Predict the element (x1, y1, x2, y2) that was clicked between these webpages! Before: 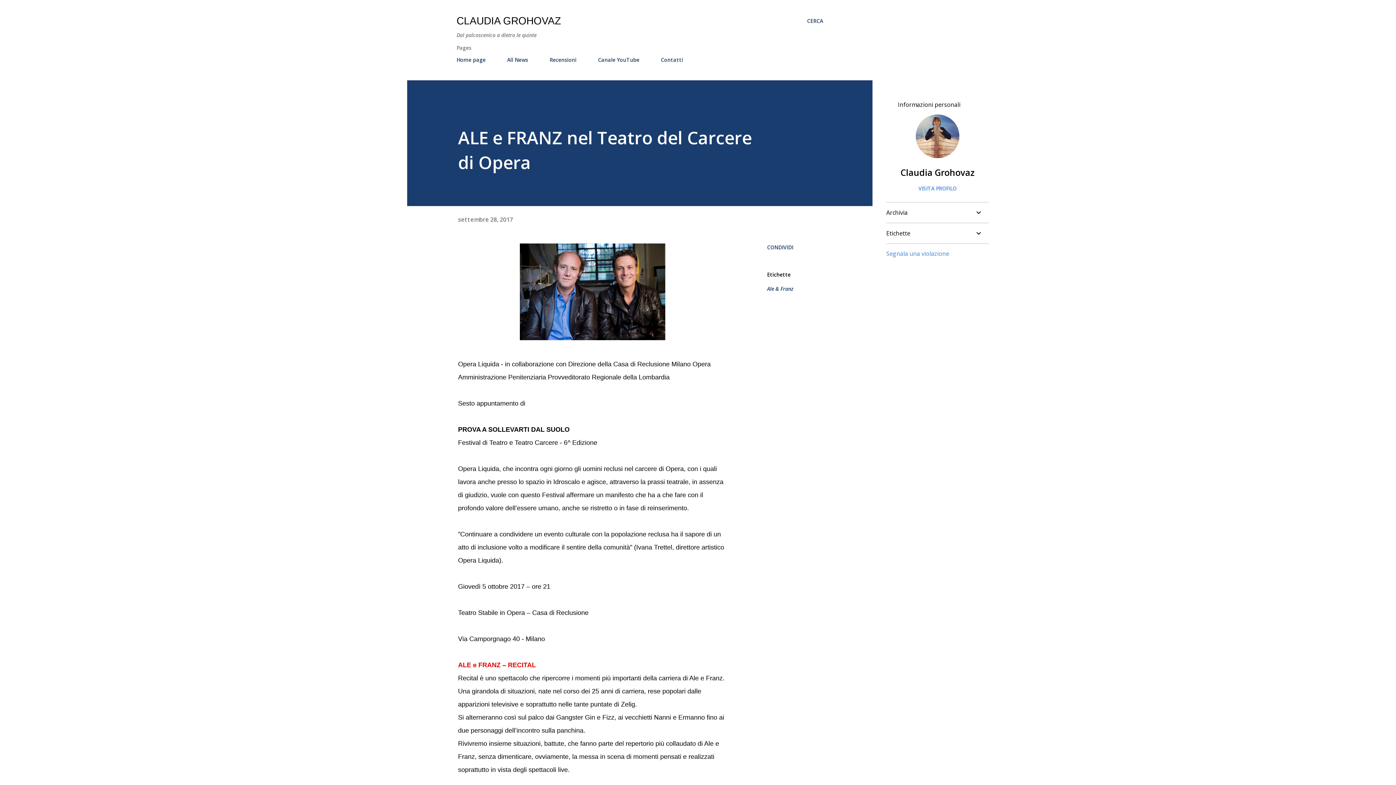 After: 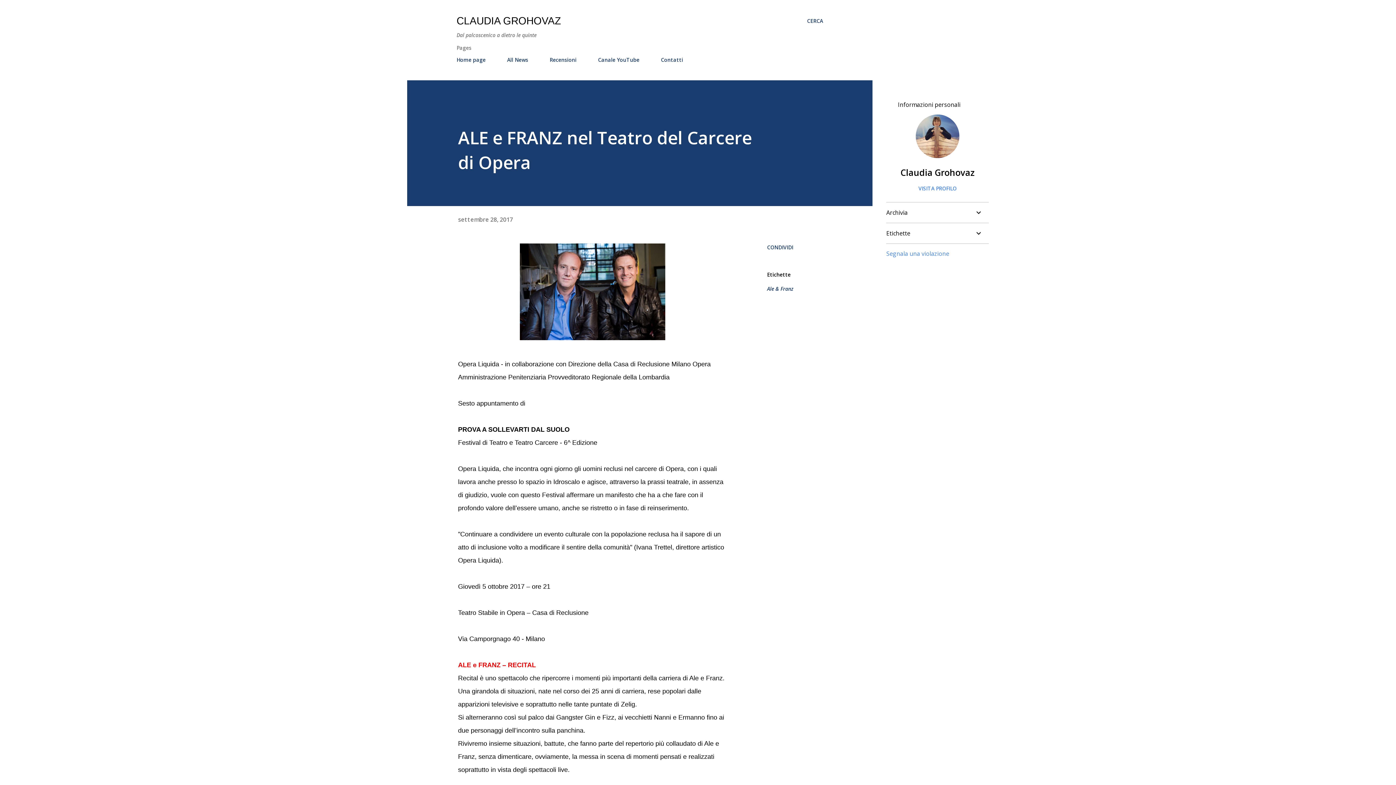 Action: label: Segnala una violazione bbox: (886, 249, 949, 257)